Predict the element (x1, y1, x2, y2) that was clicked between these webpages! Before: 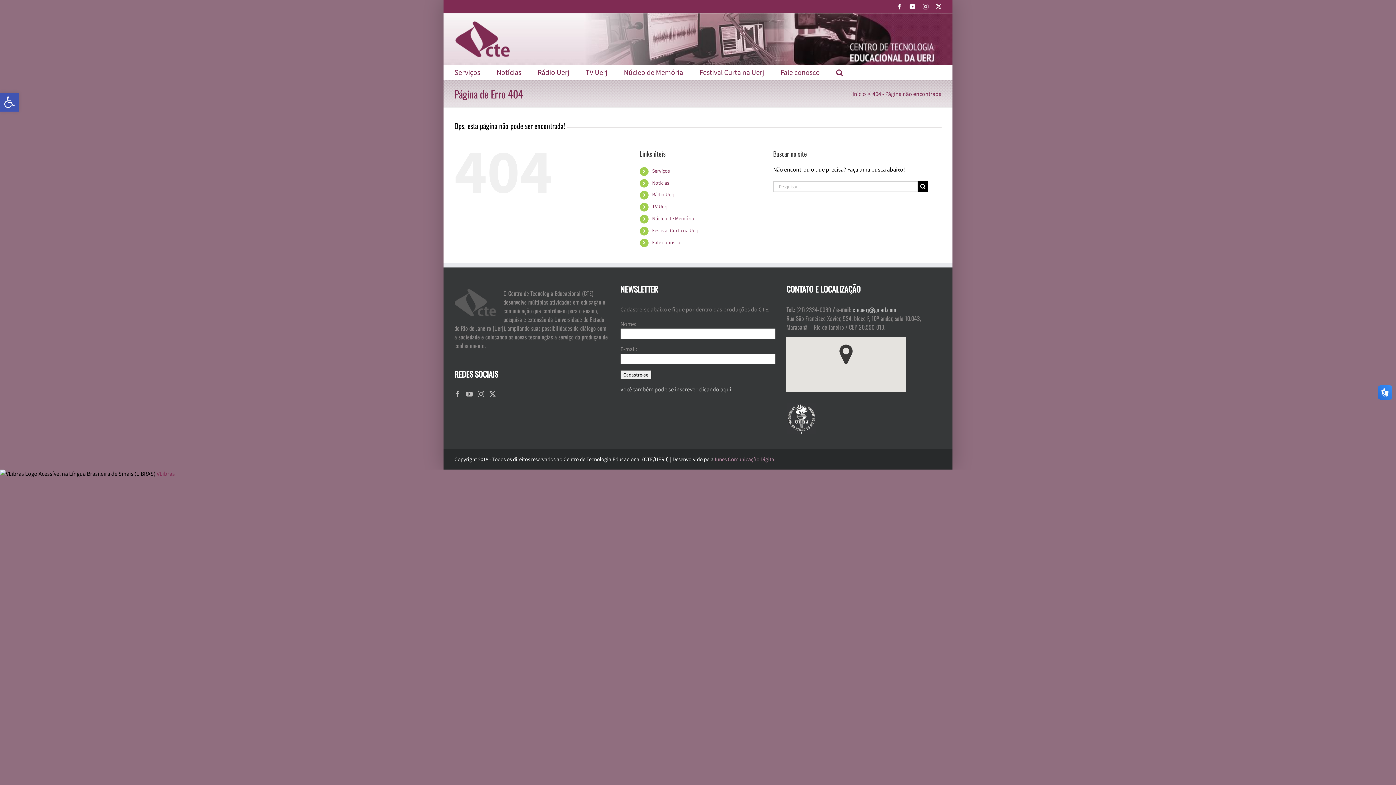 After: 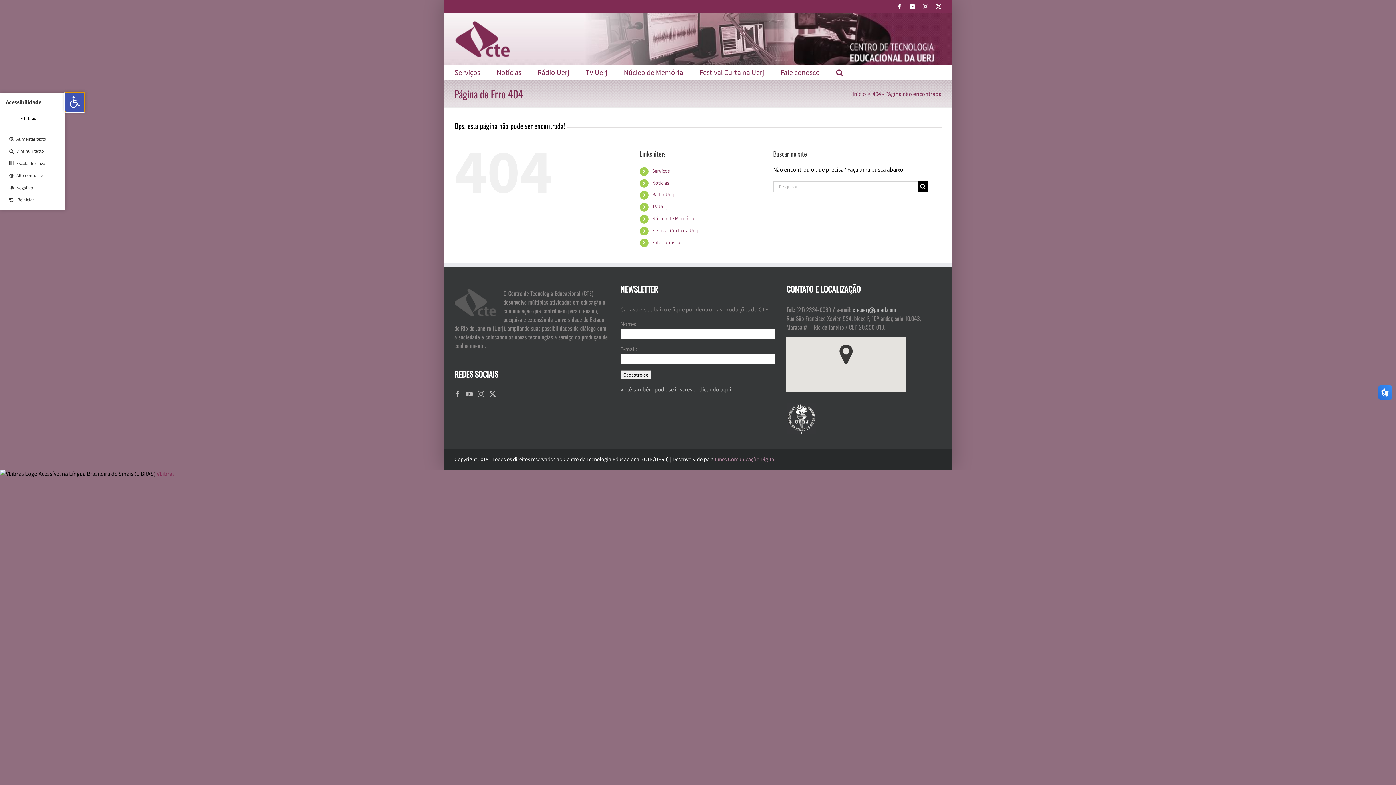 Action: label: Barra de Ferramentas Aberta bbox: (0, 92, 18, 111)